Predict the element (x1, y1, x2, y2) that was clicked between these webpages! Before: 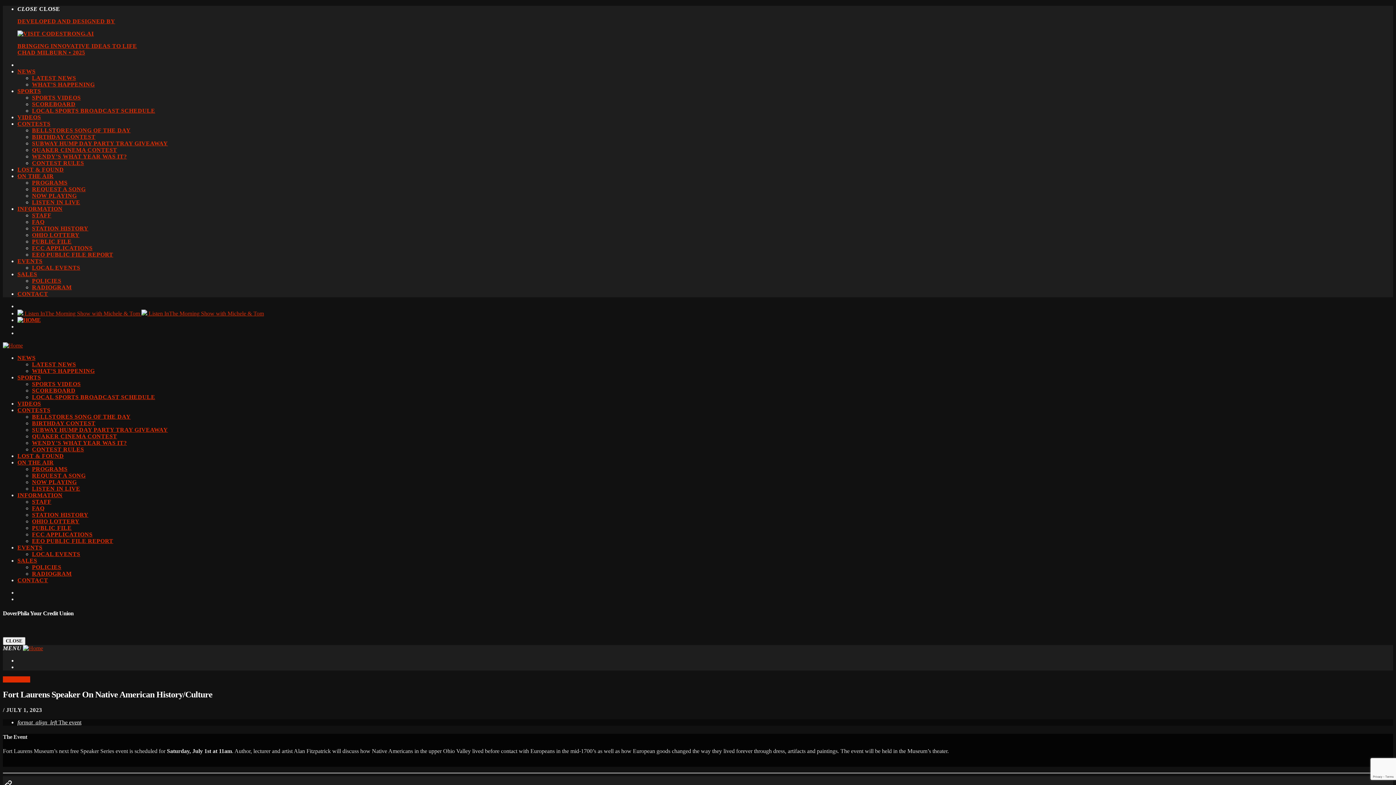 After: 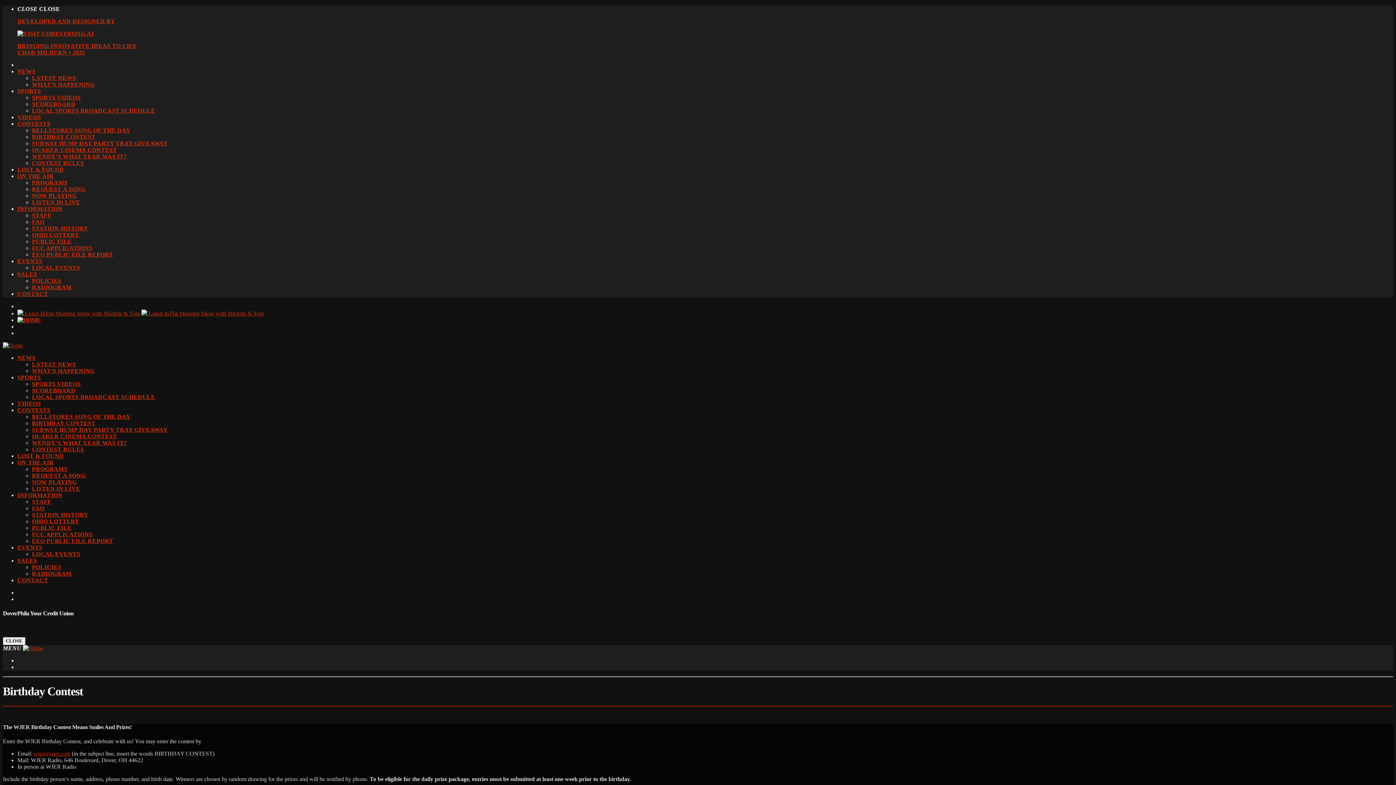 Action: label: BIRTHDAY CONTEST bbox: (32, 420, 95, 426)